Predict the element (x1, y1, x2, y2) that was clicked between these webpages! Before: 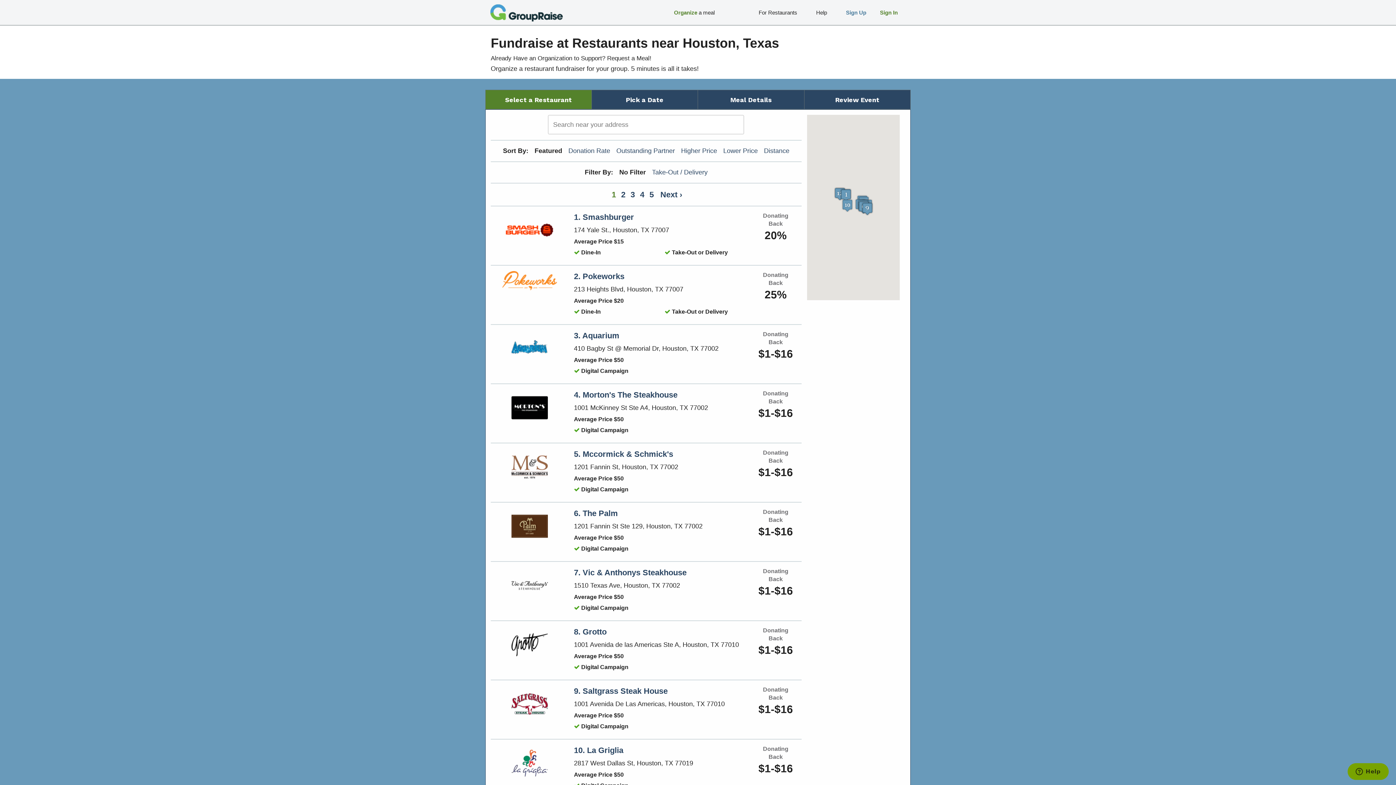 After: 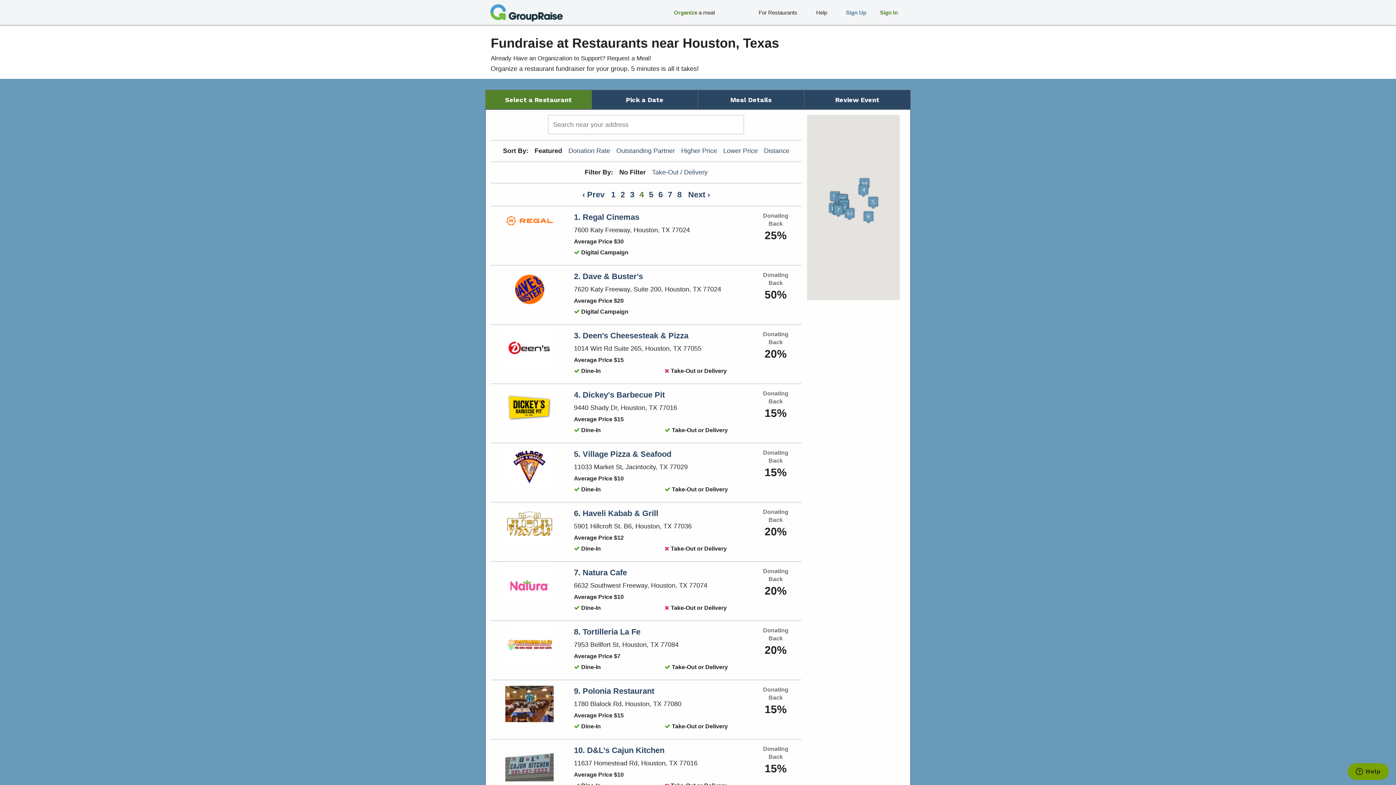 Action: bbox: (640, 190, 644, 199) label: 4